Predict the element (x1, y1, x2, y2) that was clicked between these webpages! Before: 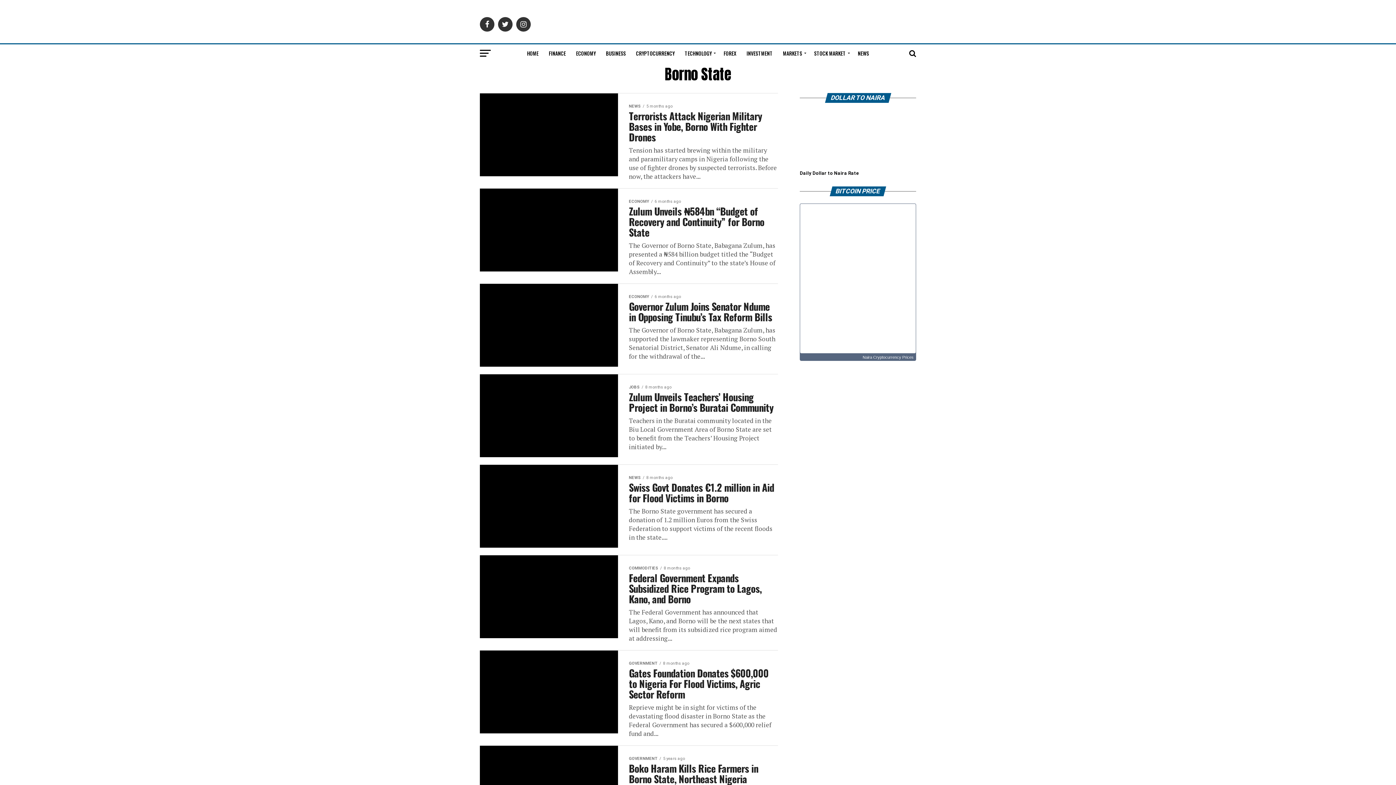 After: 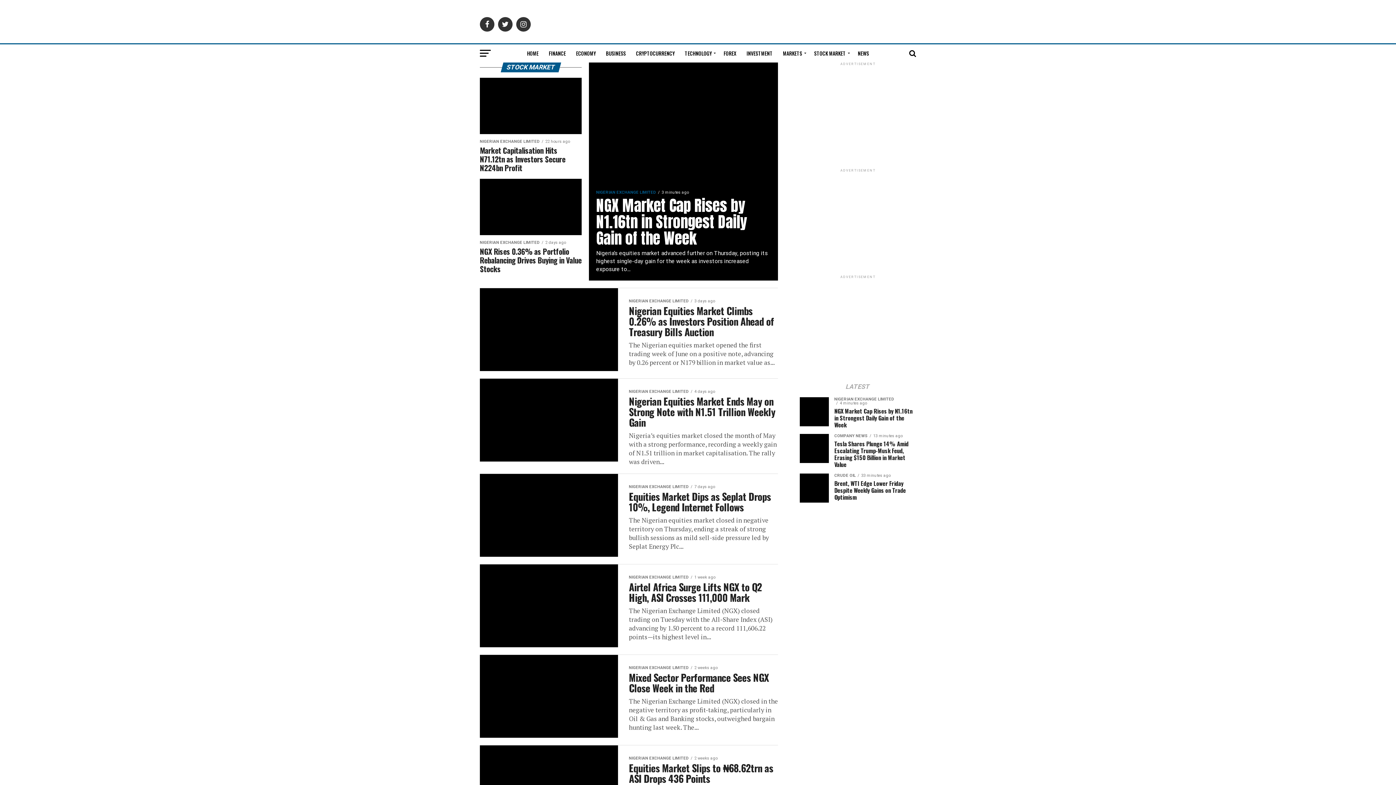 Action: label: STOCK MARKET bbox: (810, 44, 852, 62)